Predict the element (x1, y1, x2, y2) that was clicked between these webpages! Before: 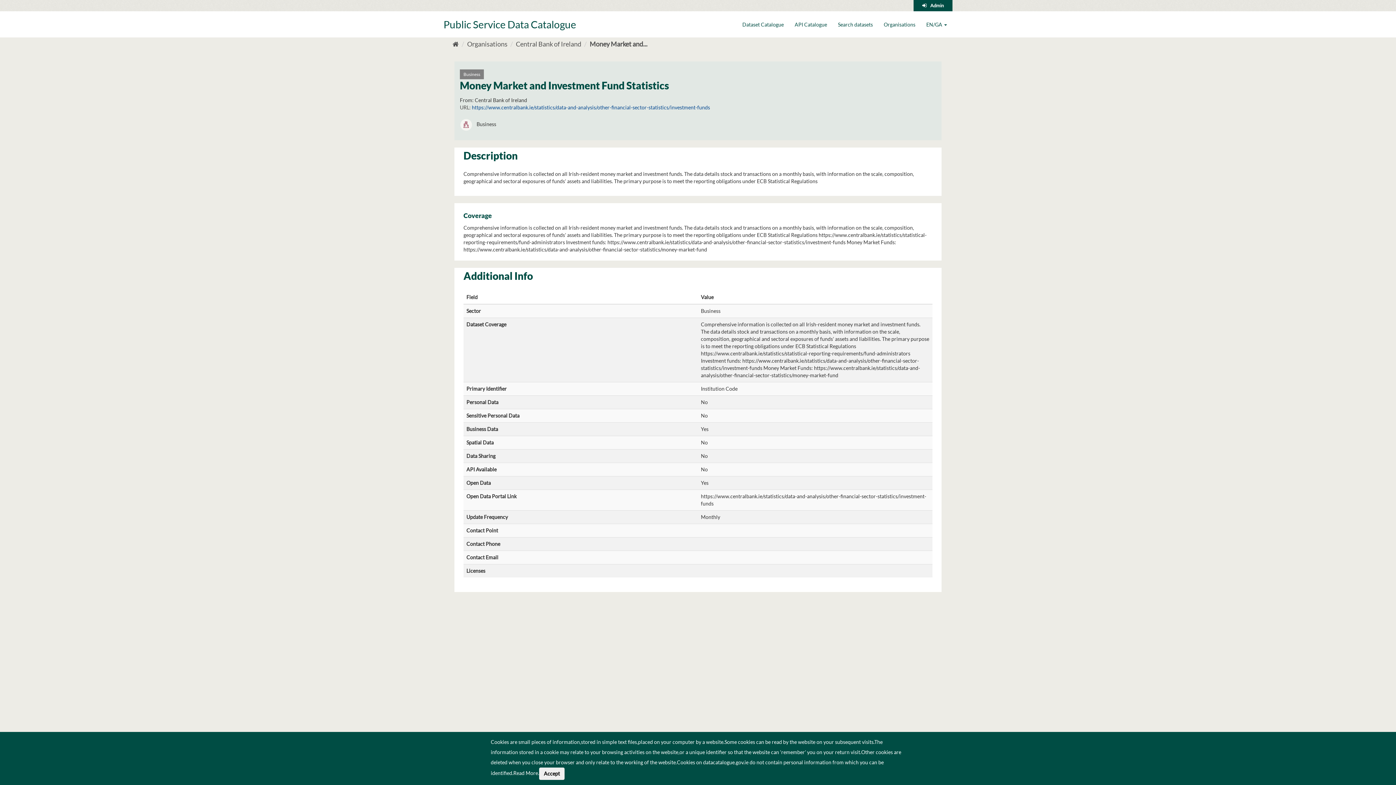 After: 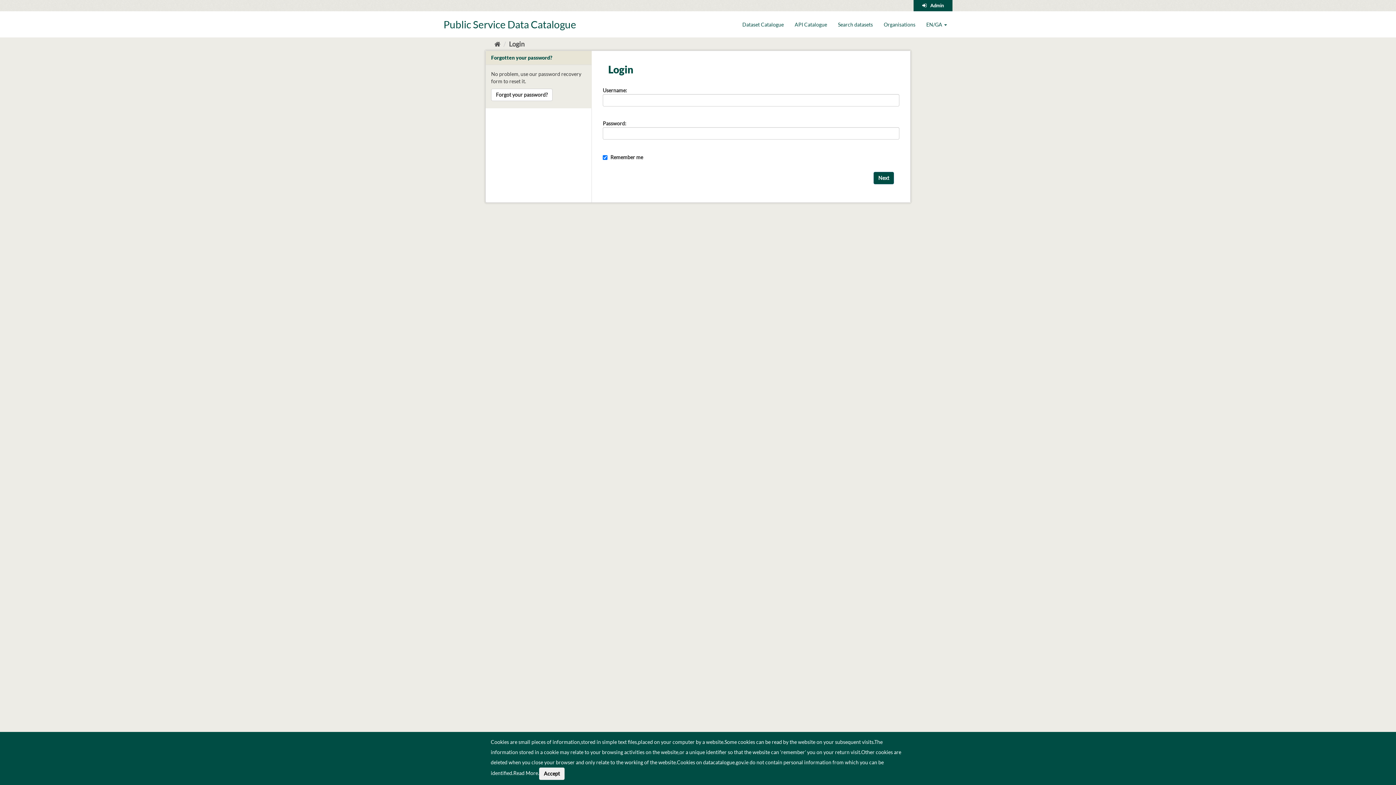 Action: label: Admin bbox: (926, 0, 952, 11)